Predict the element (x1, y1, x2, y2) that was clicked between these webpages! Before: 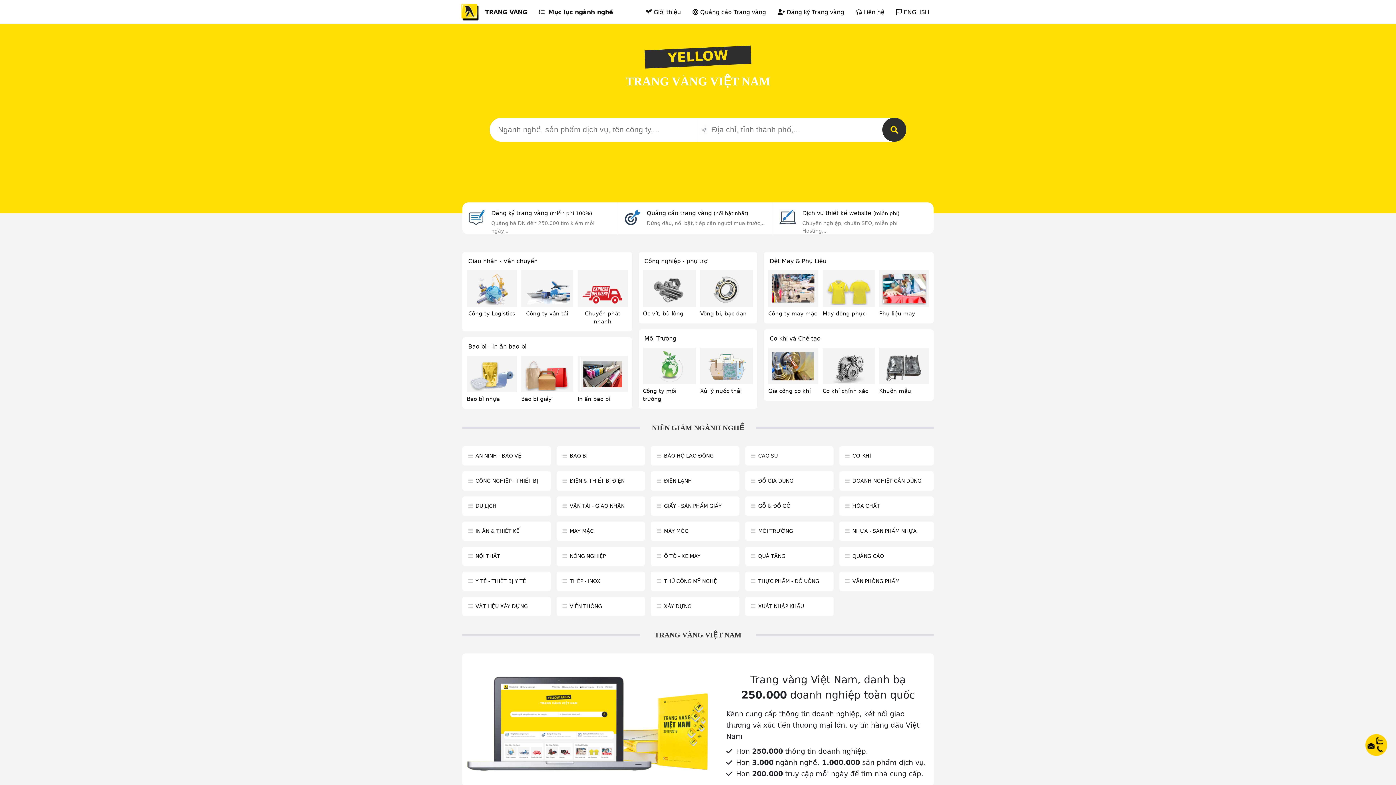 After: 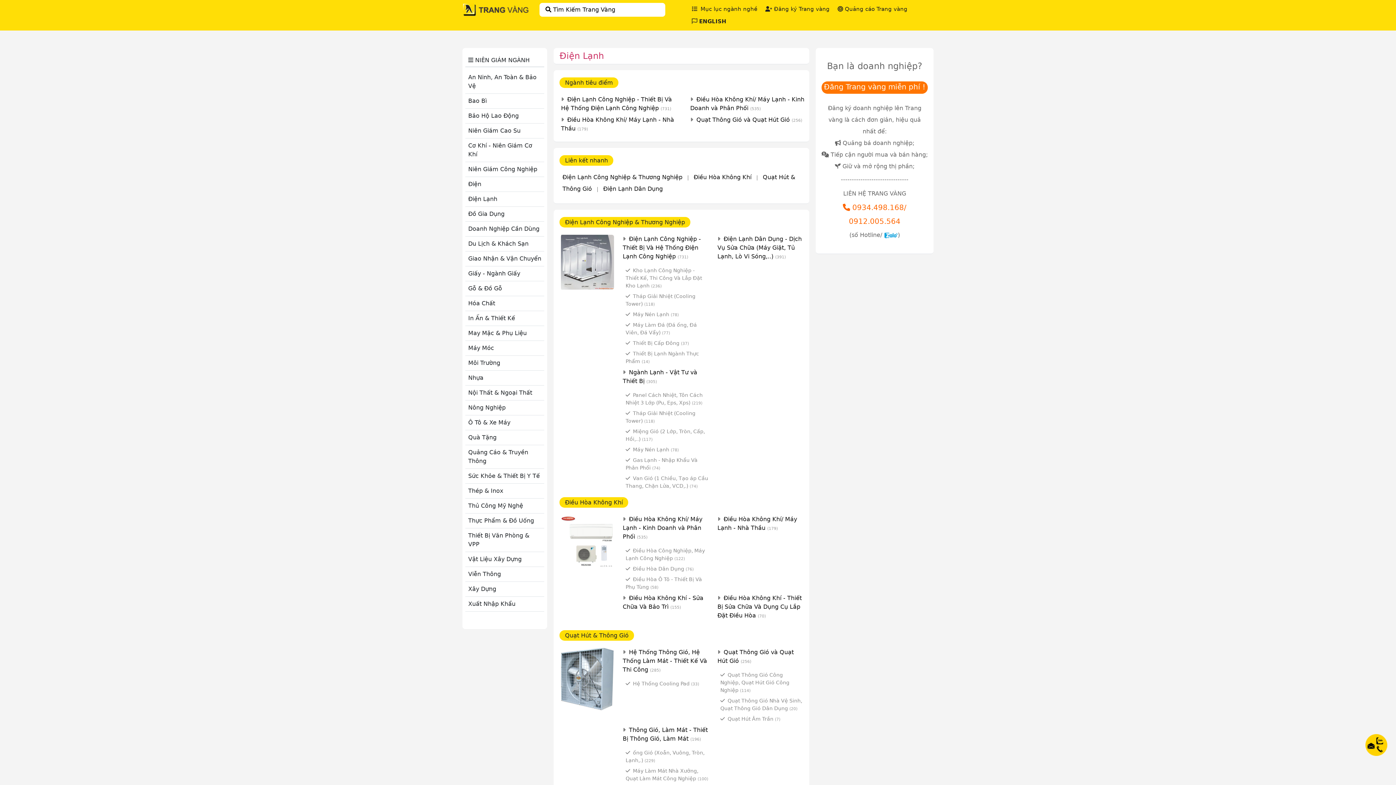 Action: label: ĐIỆN LẠNH bbox: (664, 478, 692, 484)